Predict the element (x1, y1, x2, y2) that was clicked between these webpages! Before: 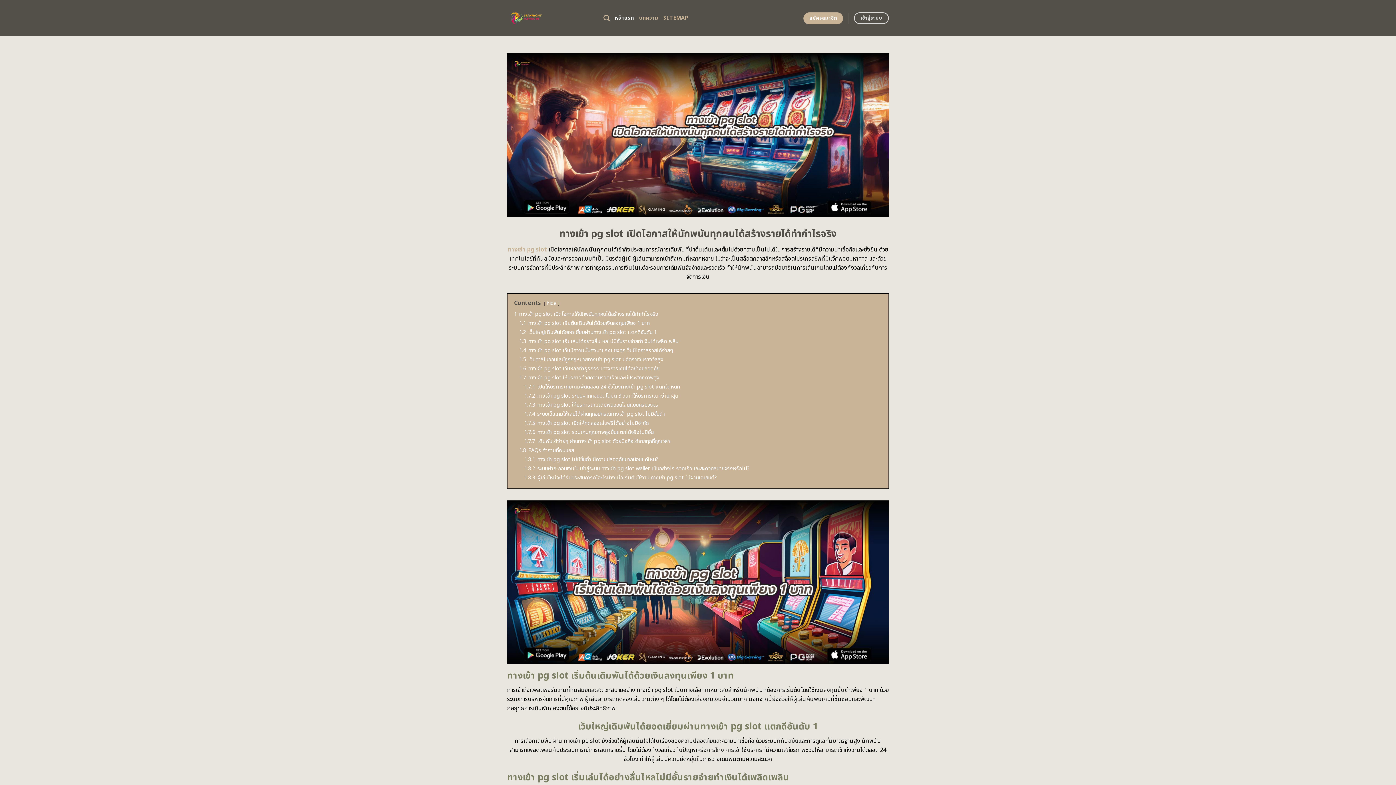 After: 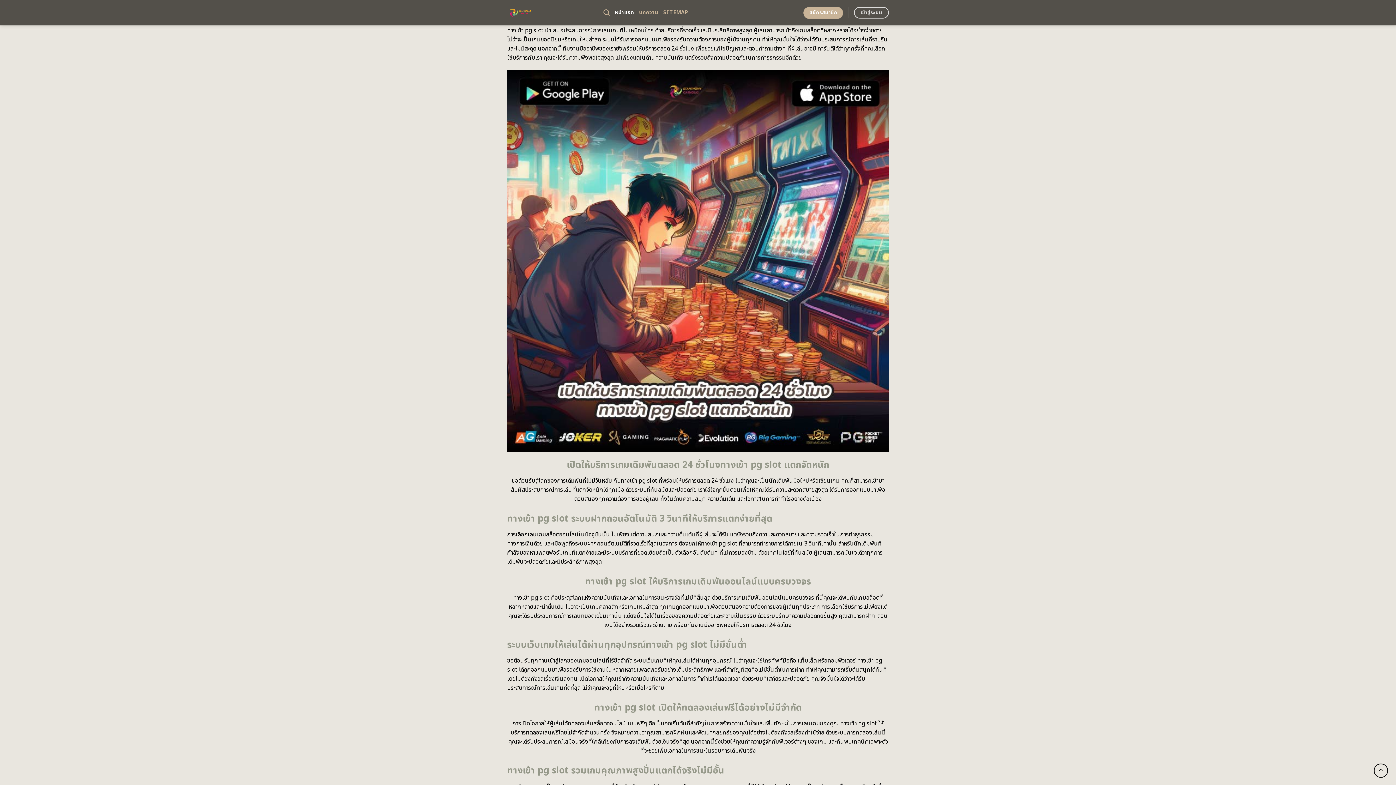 Action: bbox: (519, 374, 659, 381) label: 1.7 ทางเข้า pg slot ให้บริการด้วยความรวดเร็วและมีประสิทธิภาพสูง